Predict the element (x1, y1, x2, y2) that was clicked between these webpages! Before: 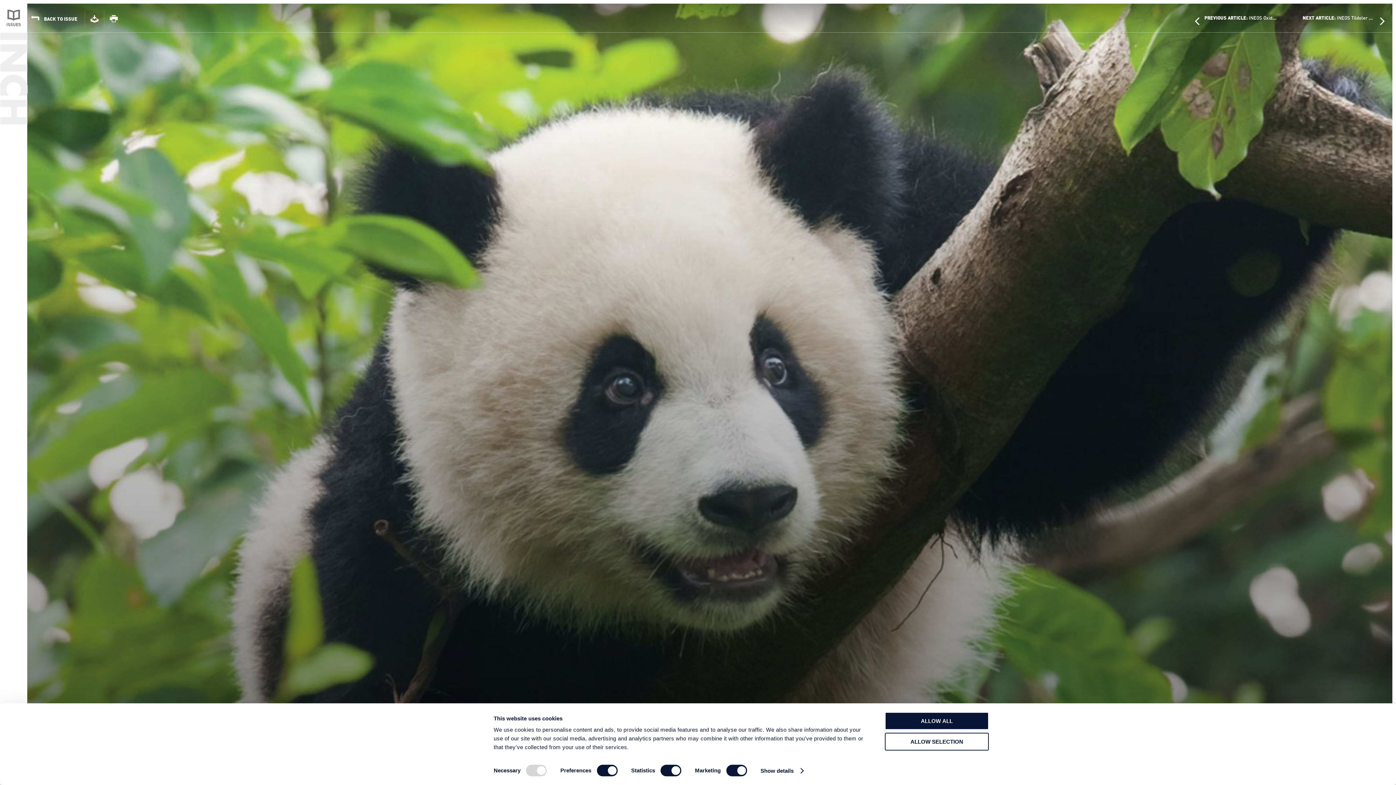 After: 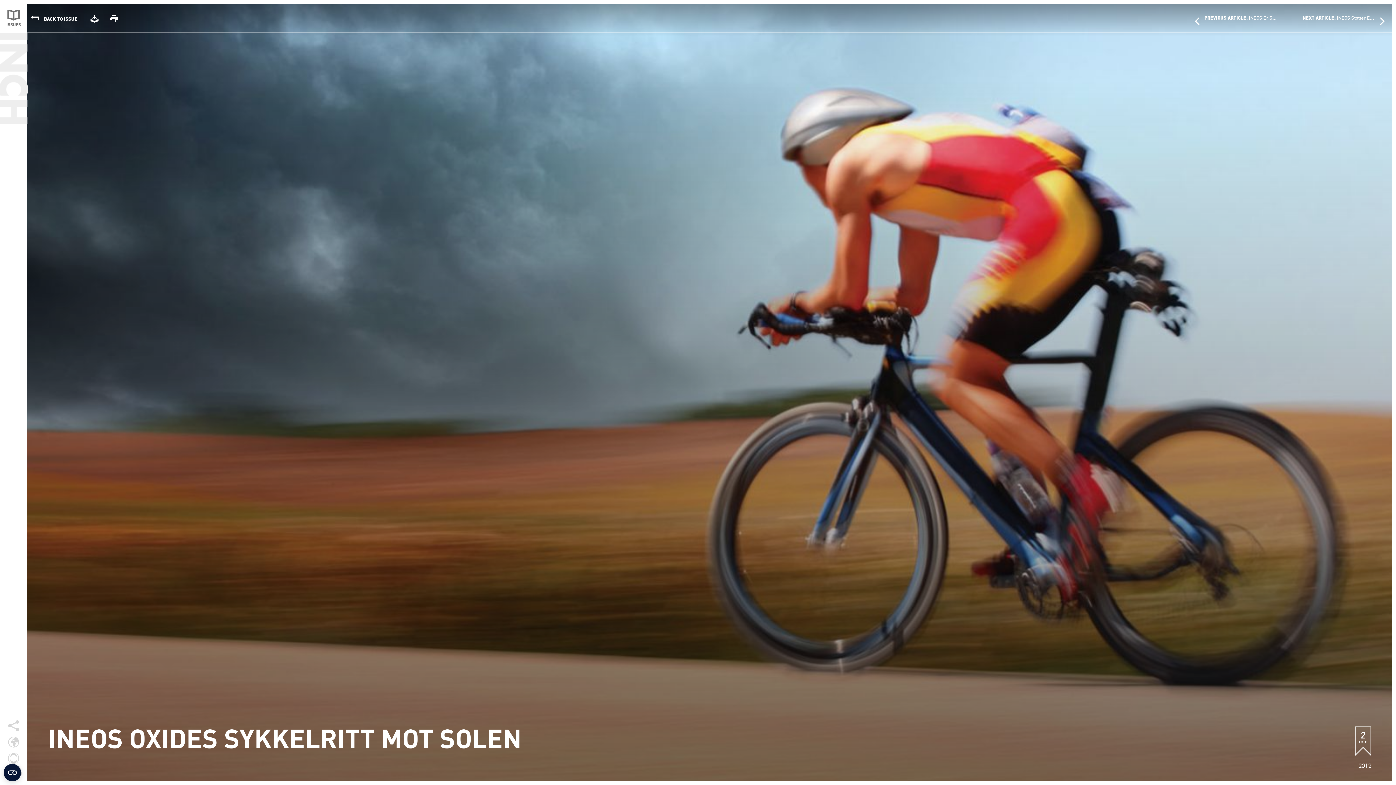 Action: bbox: (1179, 10, 1289, 31) label:  PREVIOUS ARTICLE: INEOS Oxides Sykkelr...